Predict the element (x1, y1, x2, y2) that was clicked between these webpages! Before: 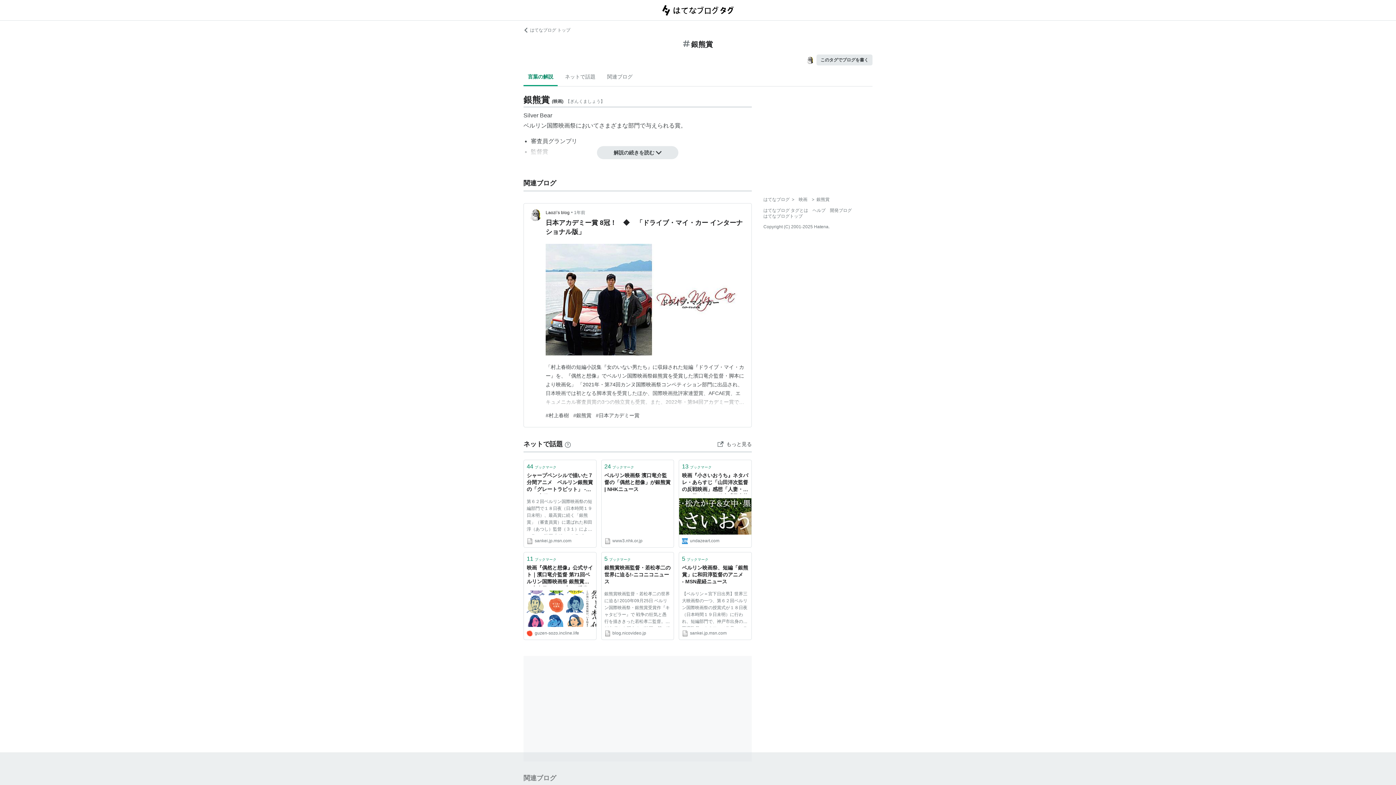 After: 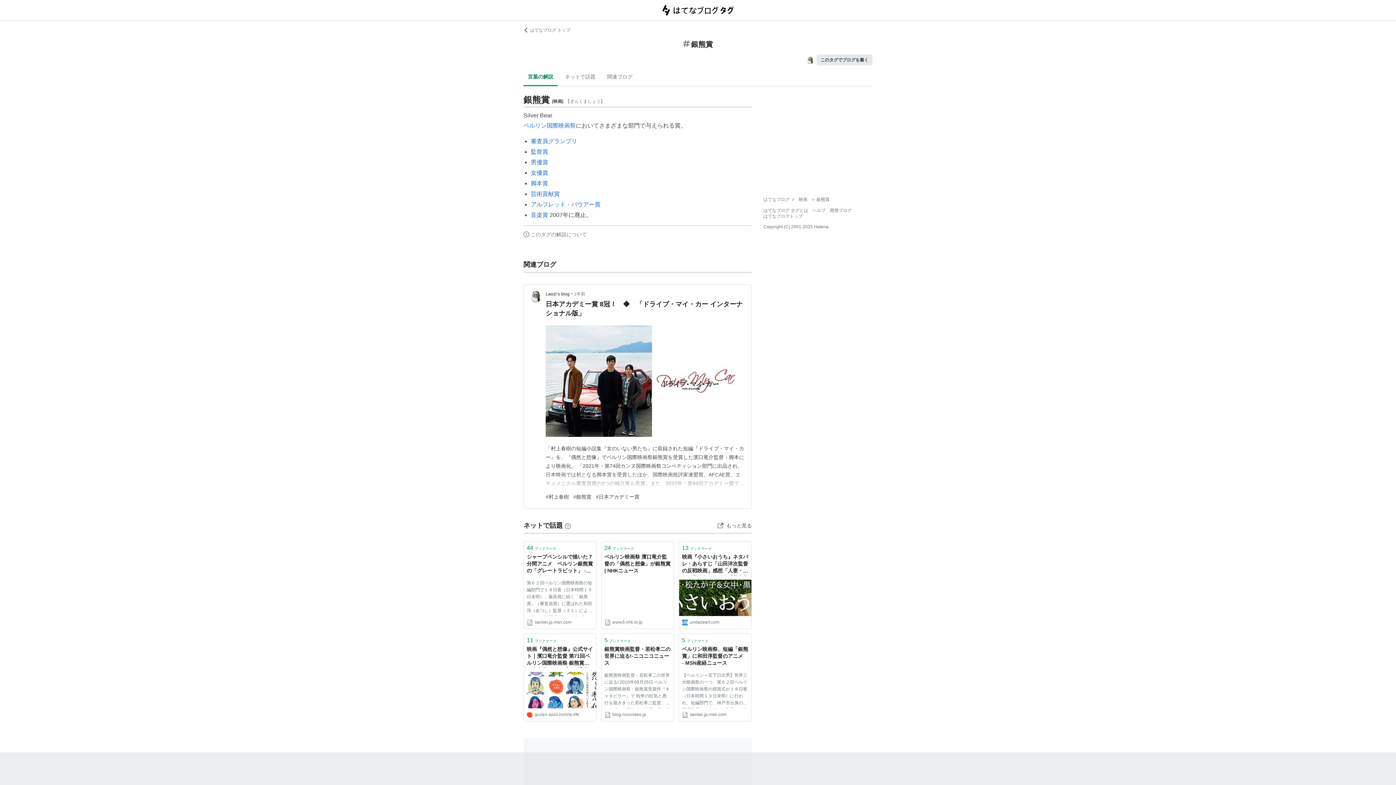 Action: label: 解説の続きを読む  bbox: (597, 146, 678, 159)